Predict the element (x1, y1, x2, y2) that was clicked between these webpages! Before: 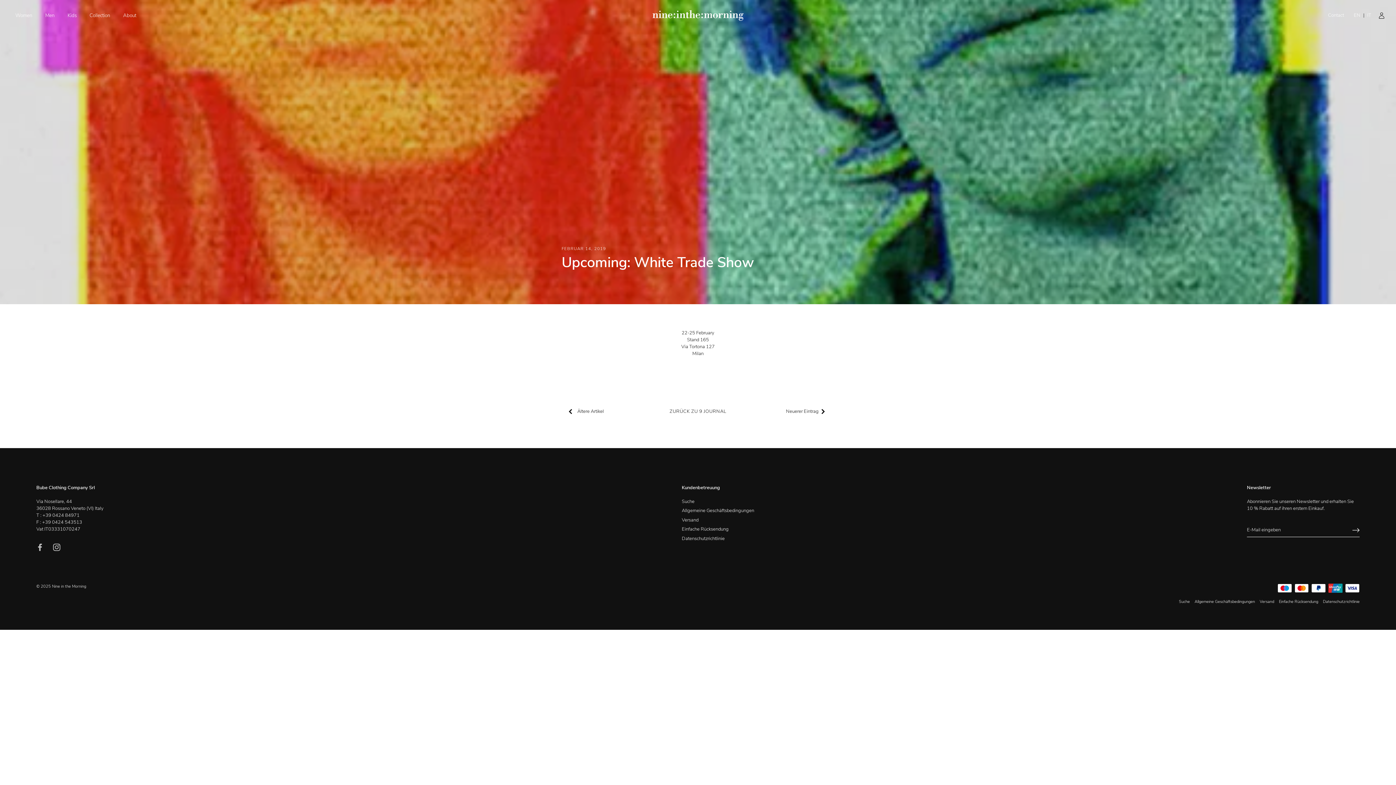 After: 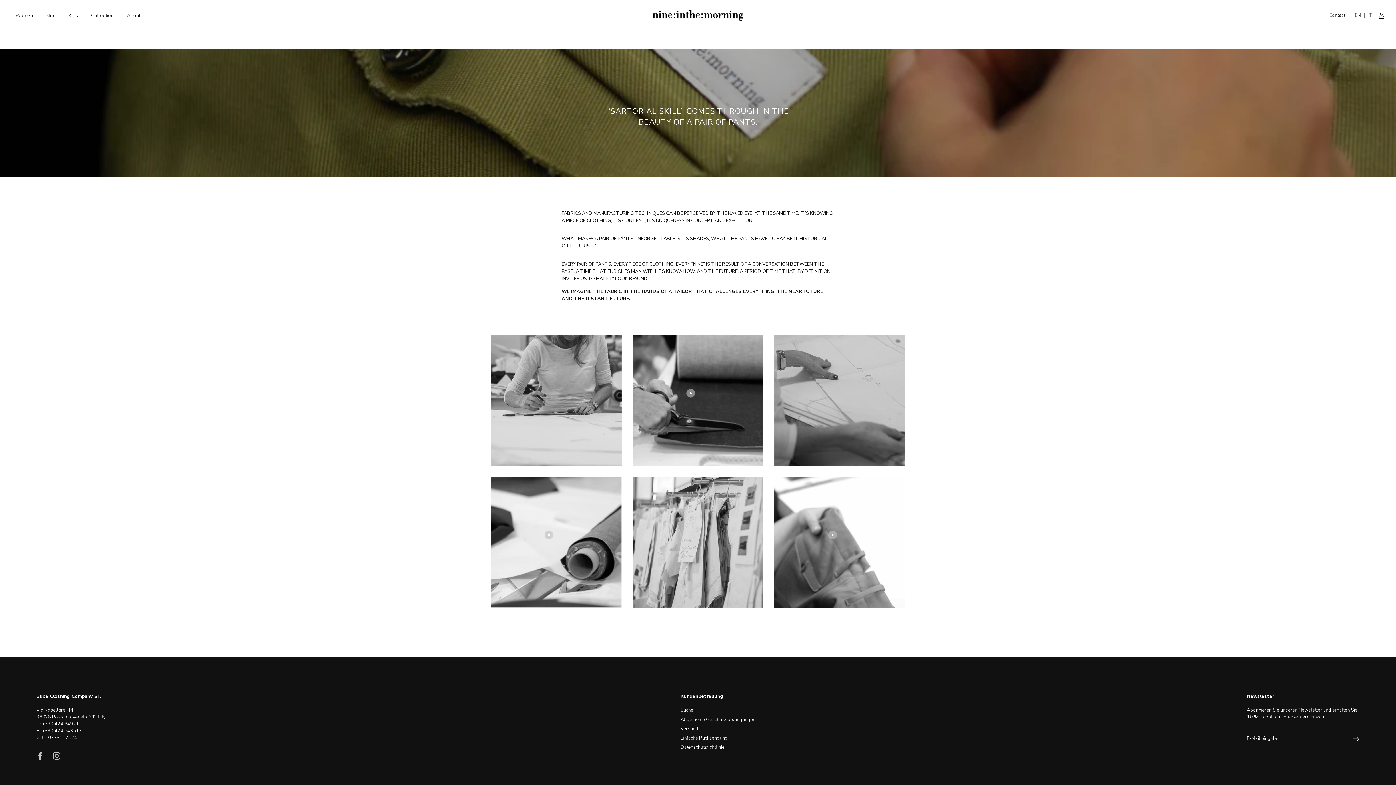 Action: label: About bbox: (117, 9, 142, 21)